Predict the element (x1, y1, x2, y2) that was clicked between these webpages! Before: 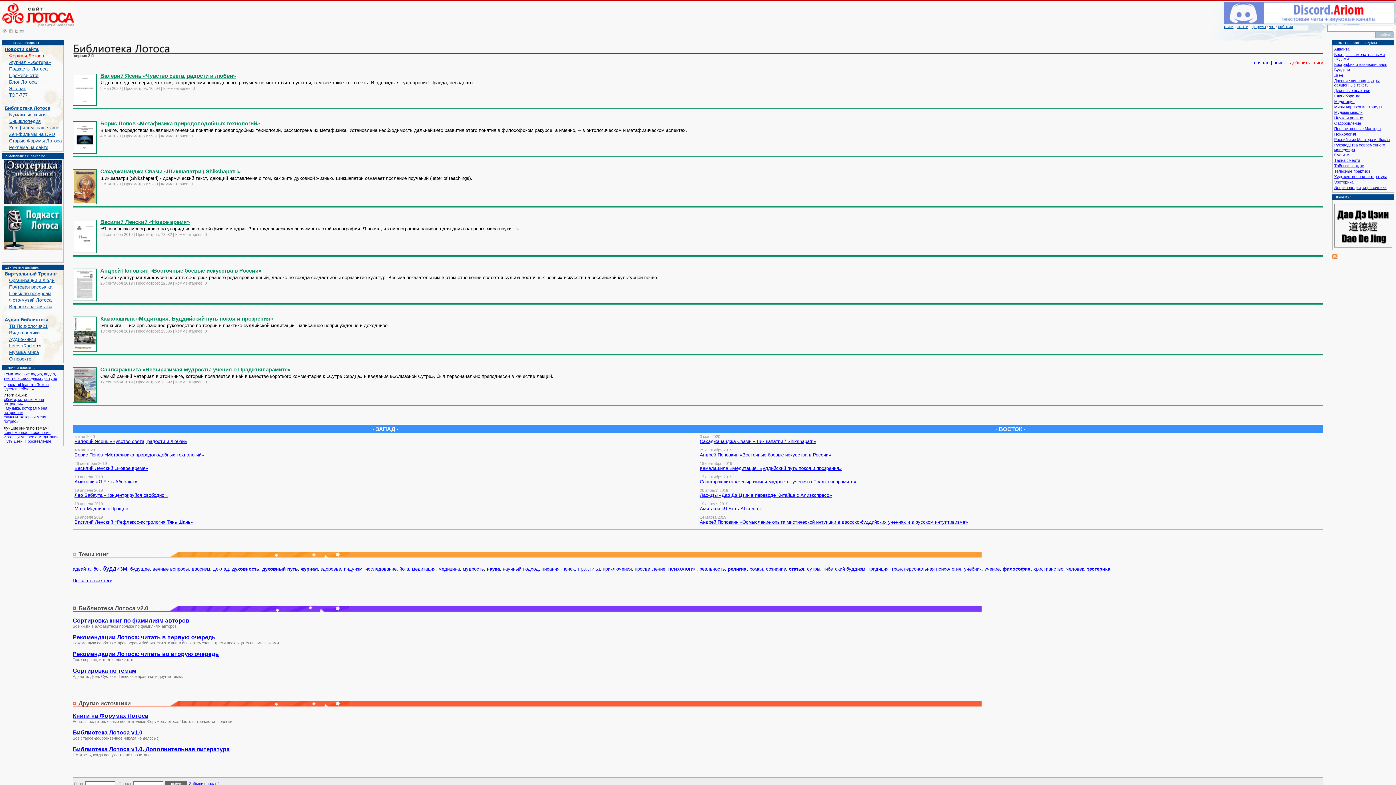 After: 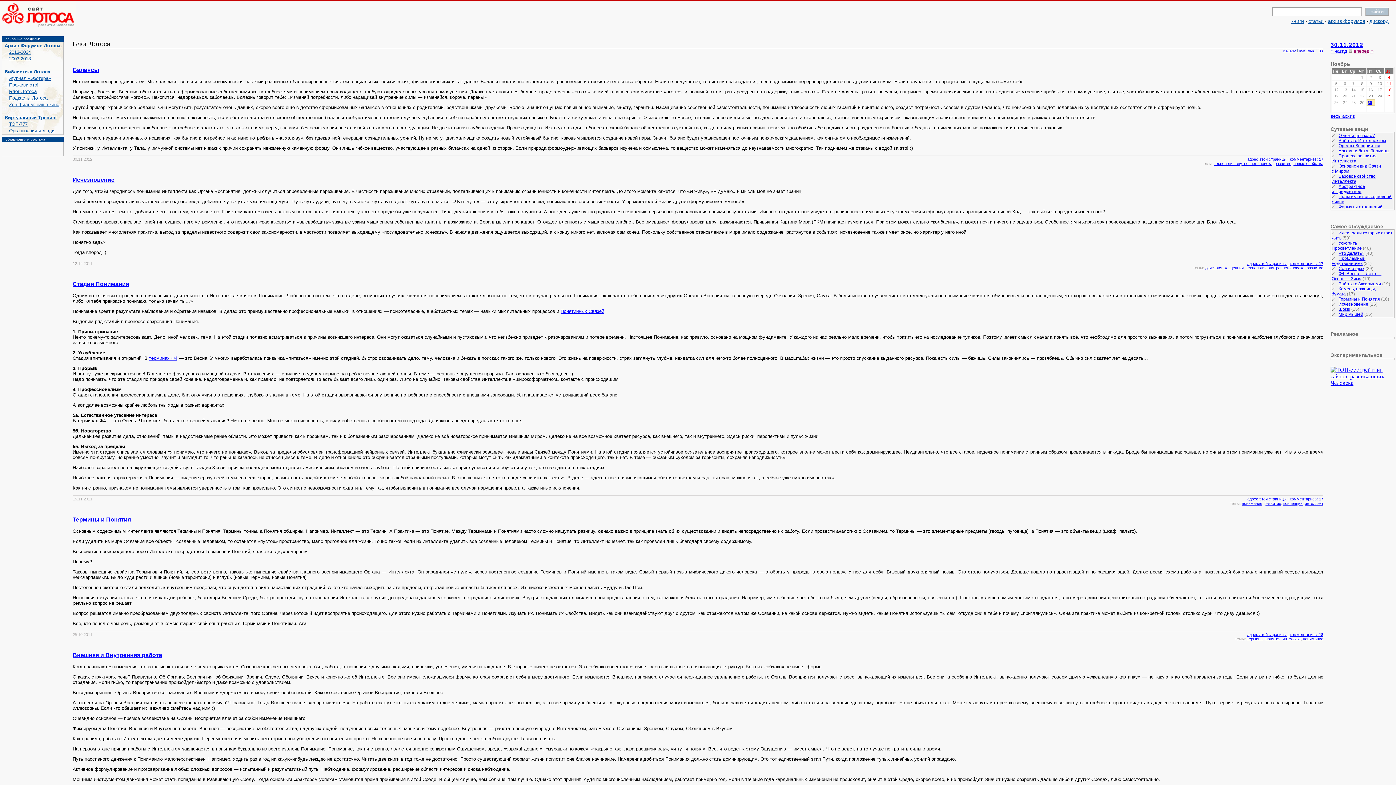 Action: bbox: (9, 79, 36, 84) label: Блог Лотоса